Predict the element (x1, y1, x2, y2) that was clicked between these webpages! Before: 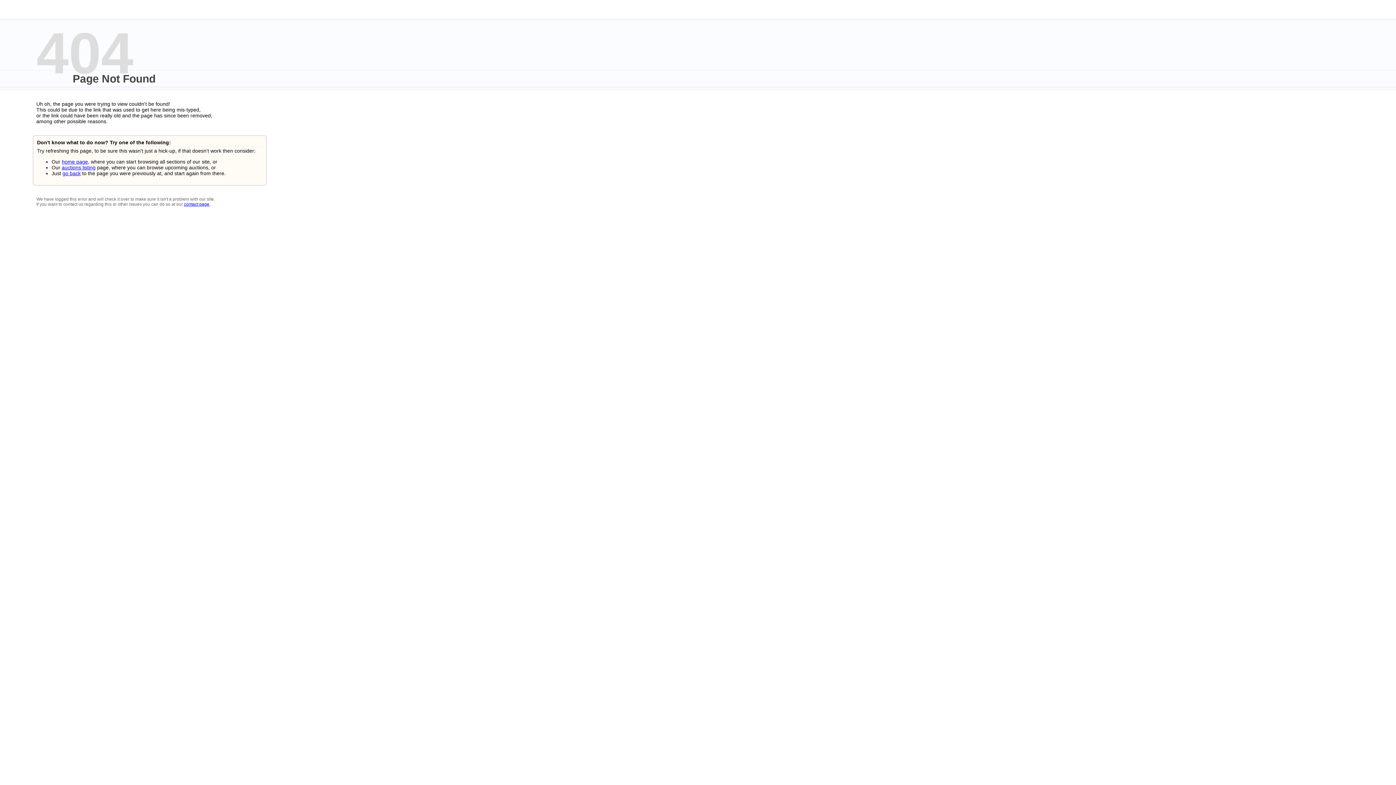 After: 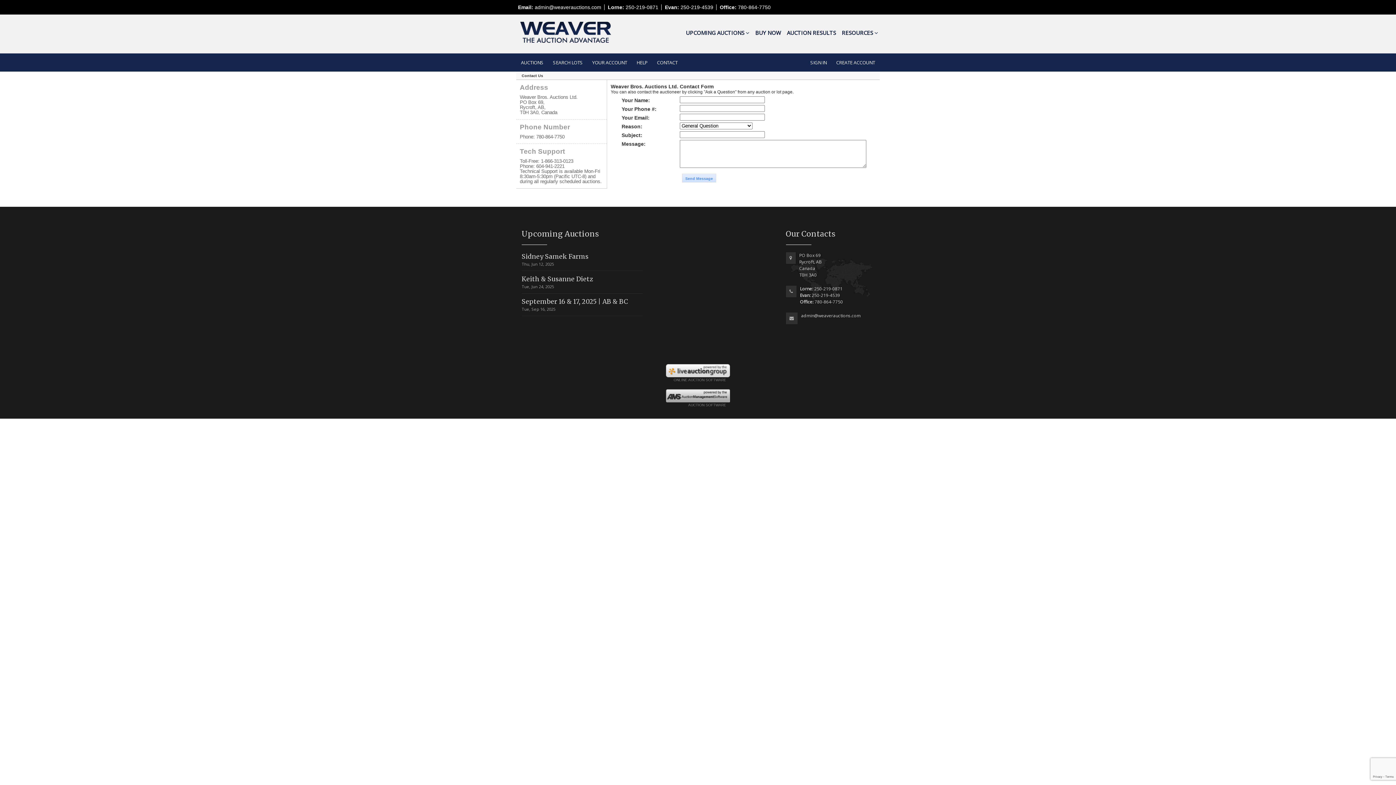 Action: label: contact page bbox: (184, 201, 209, 206)